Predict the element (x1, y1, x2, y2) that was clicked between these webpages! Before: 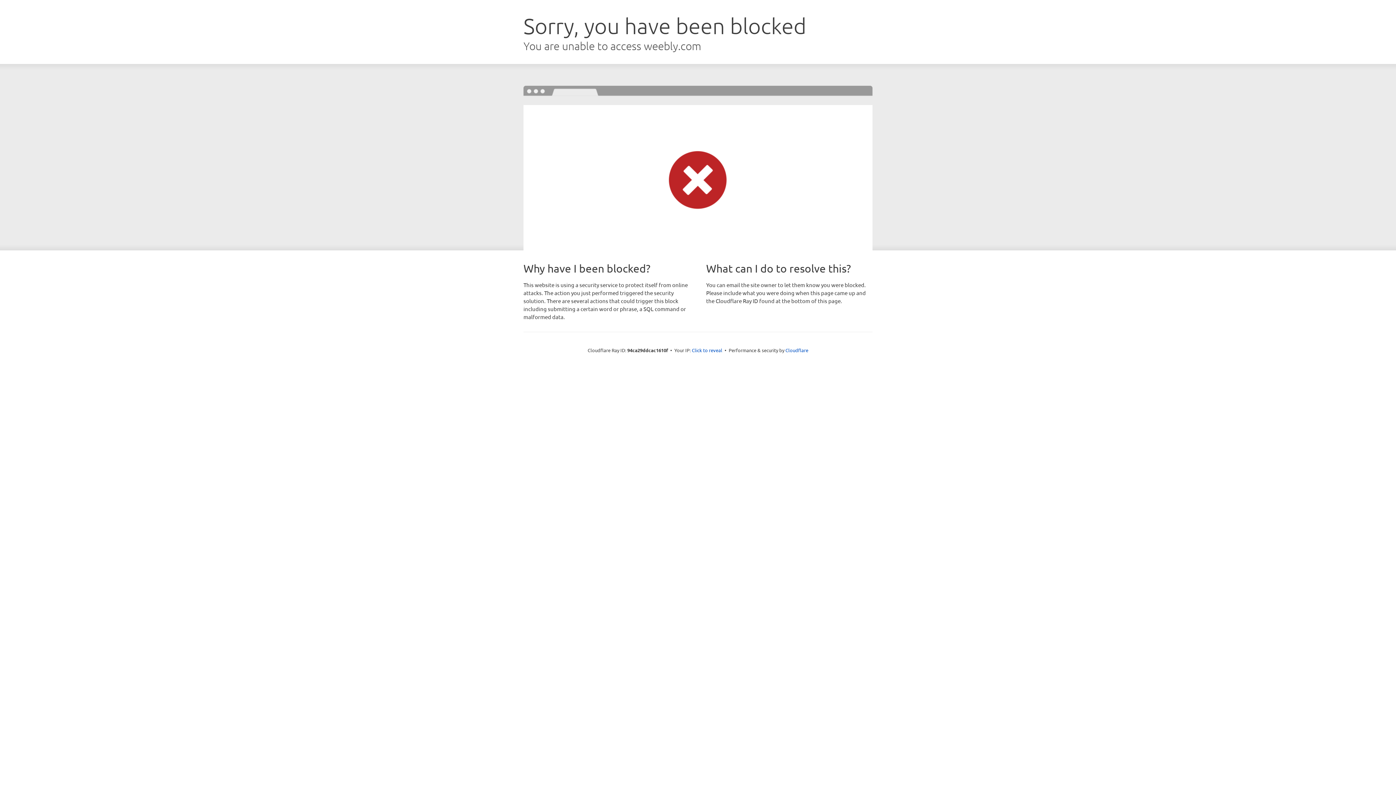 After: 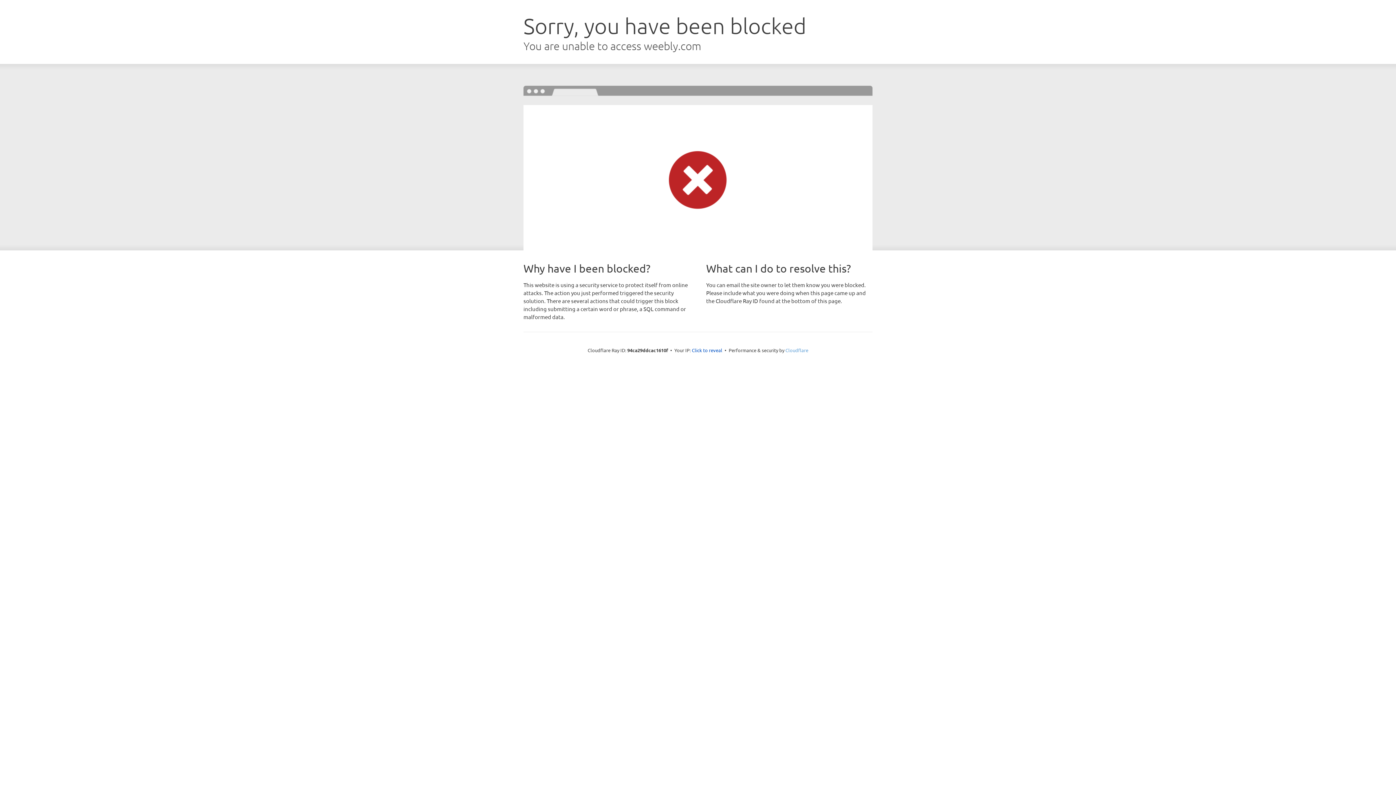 Action: bbox: (785, 347, 808, 353) label: Cloudflare